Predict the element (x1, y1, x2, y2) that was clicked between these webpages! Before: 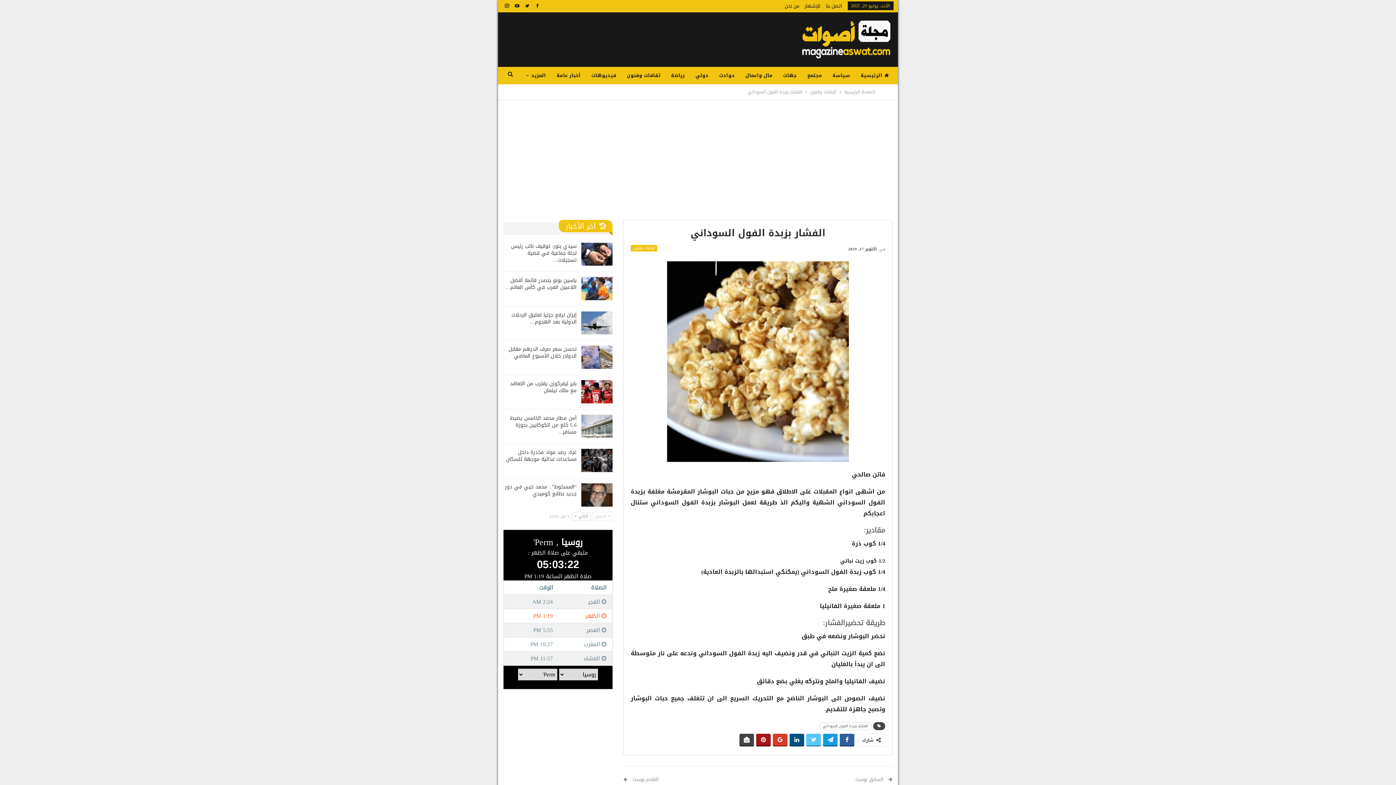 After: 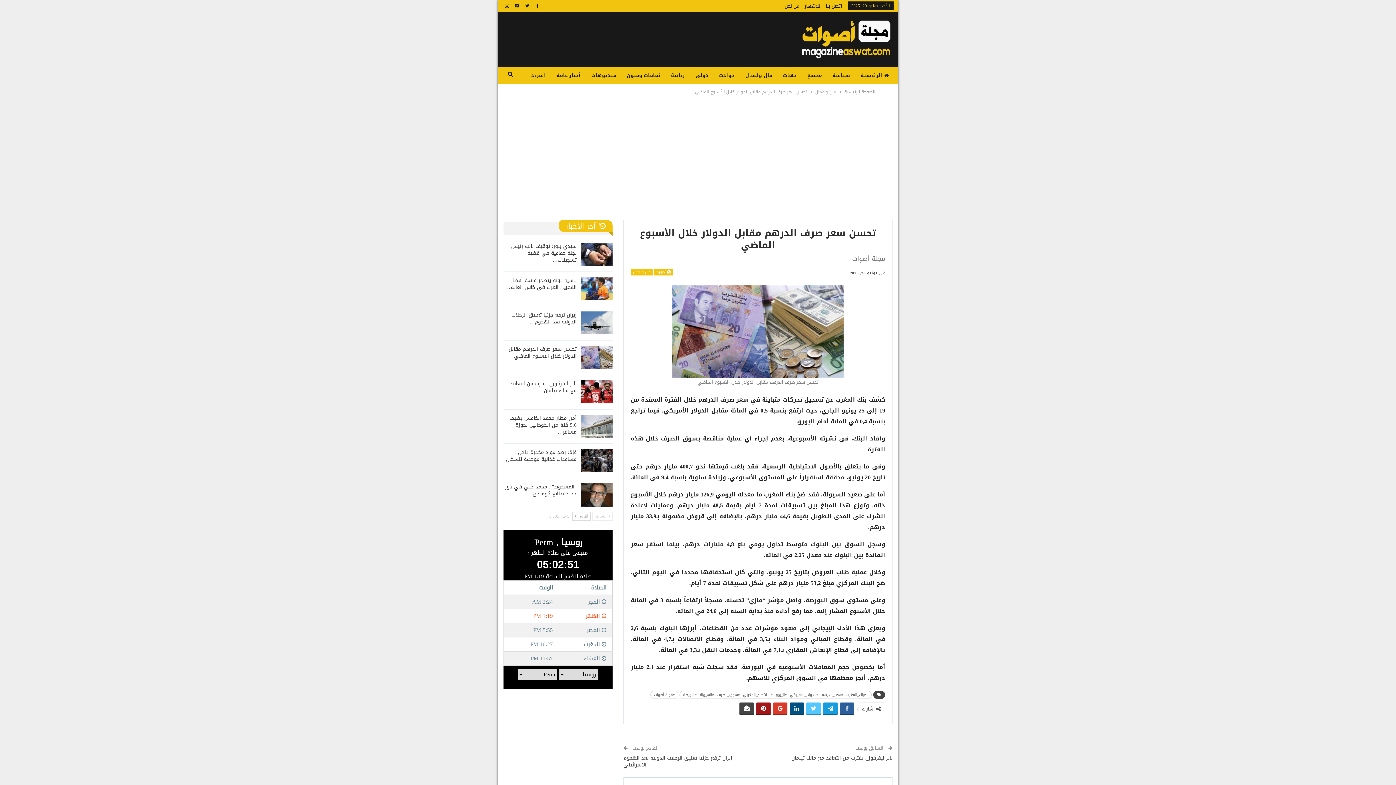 Action: bbox: (581, 345, 612, 369)